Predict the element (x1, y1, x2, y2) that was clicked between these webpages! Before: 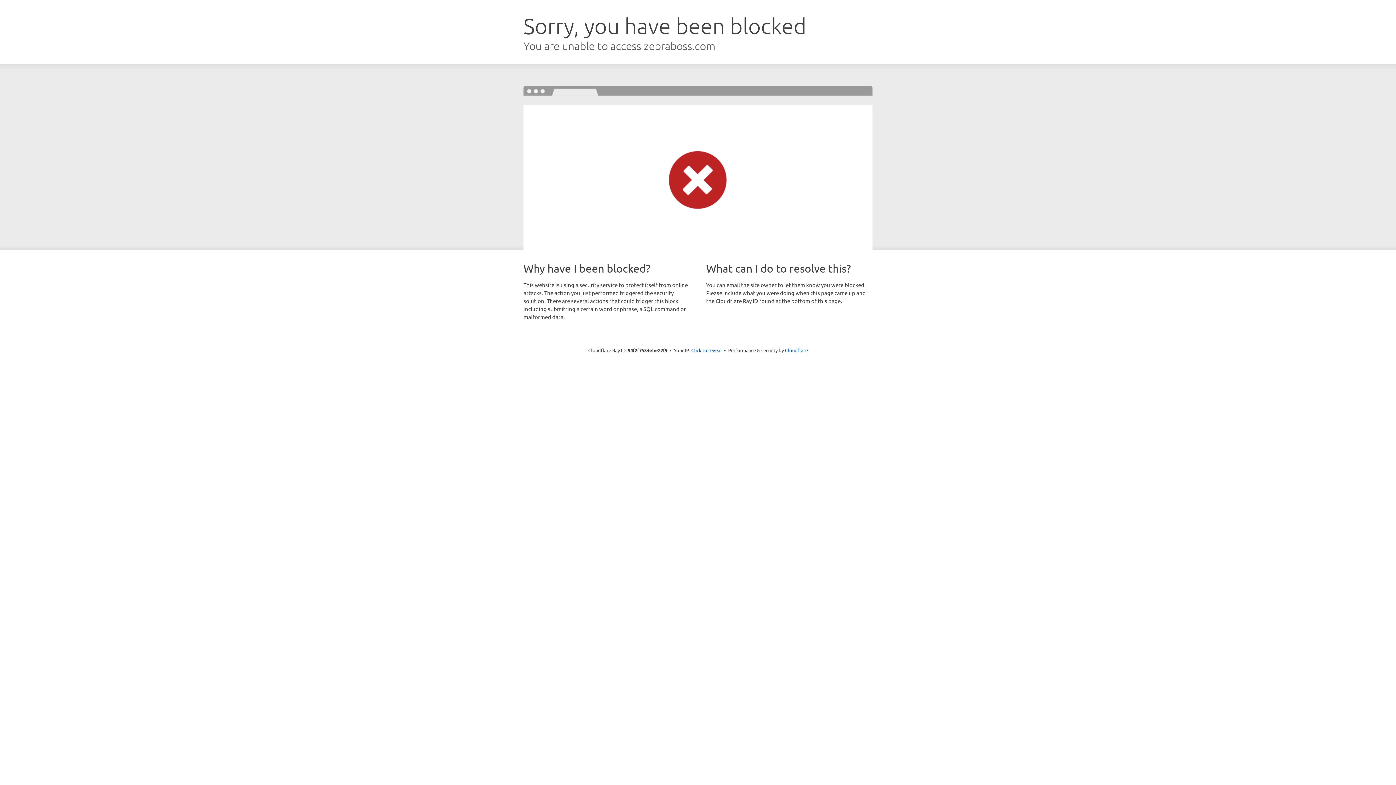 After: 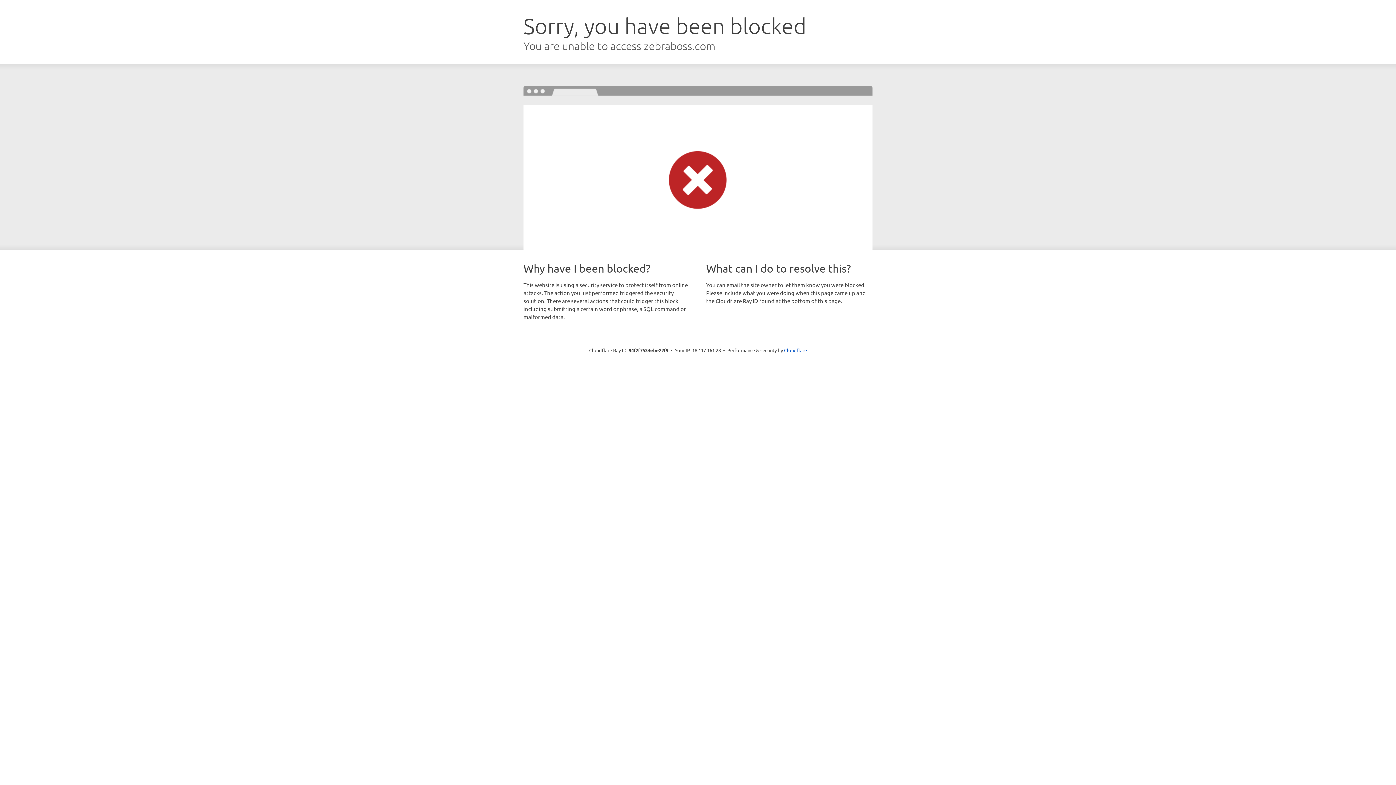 Action: label: Click to reveal bbox: (691, 346, 722, 353)